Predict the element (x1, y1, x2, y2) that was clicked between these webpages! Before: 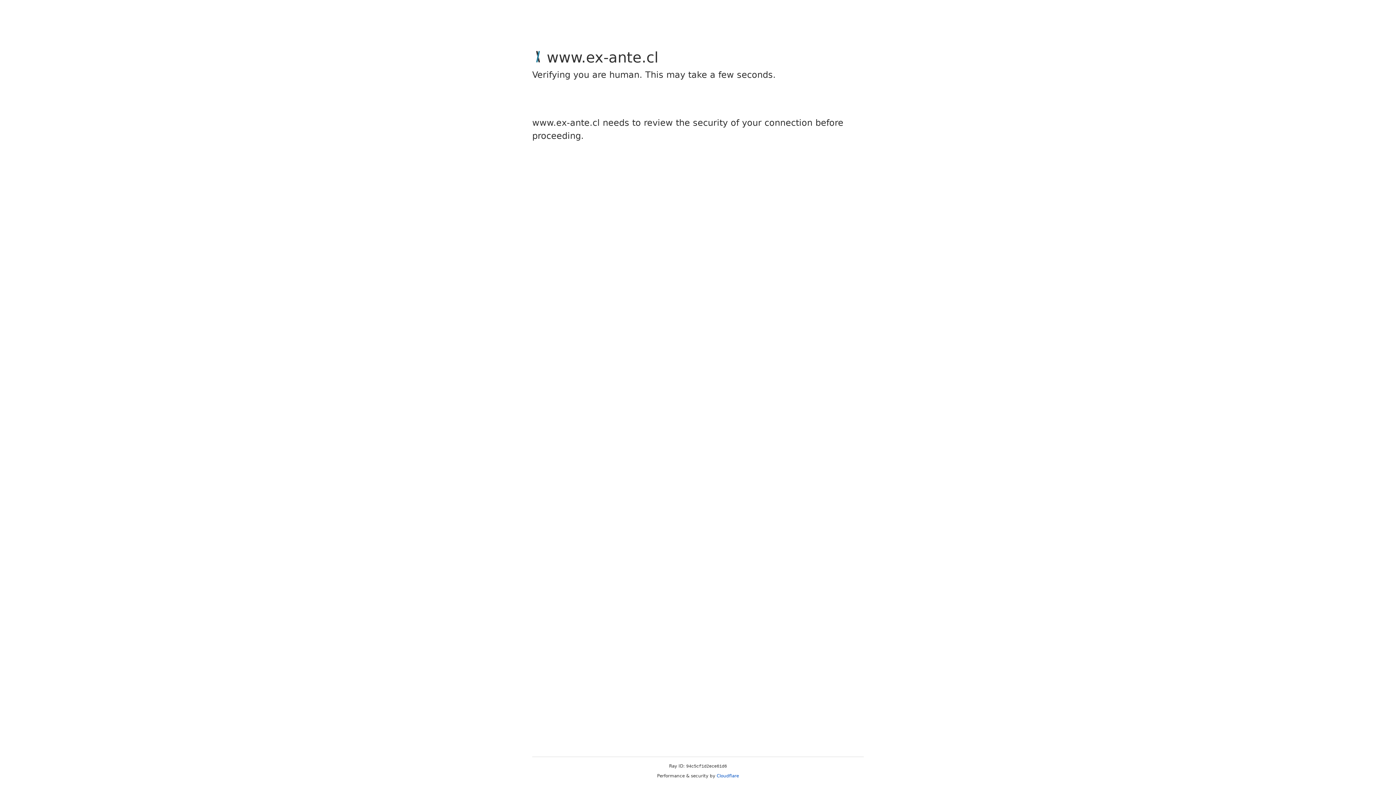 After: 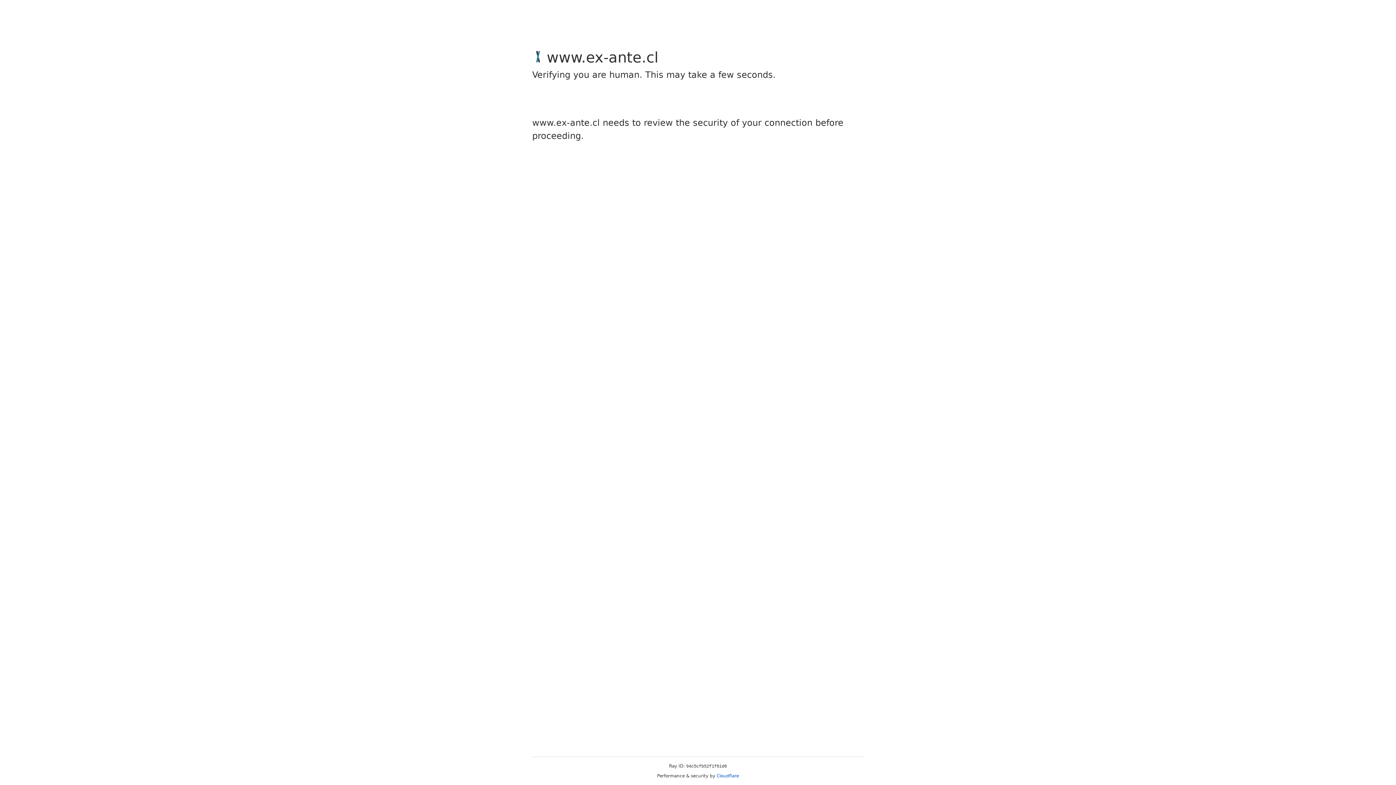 Action: label: Cloudflare bbox: (716, 773, 739, 778)